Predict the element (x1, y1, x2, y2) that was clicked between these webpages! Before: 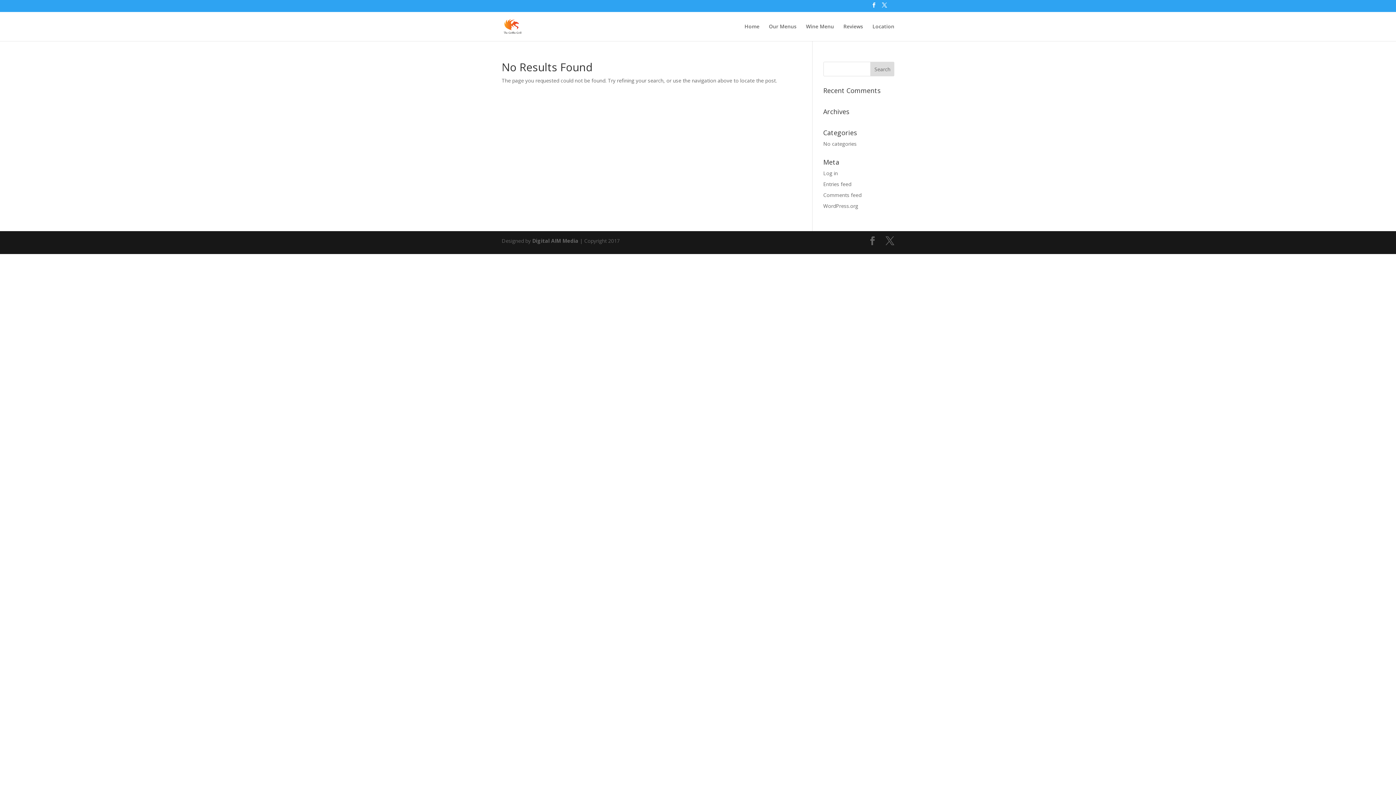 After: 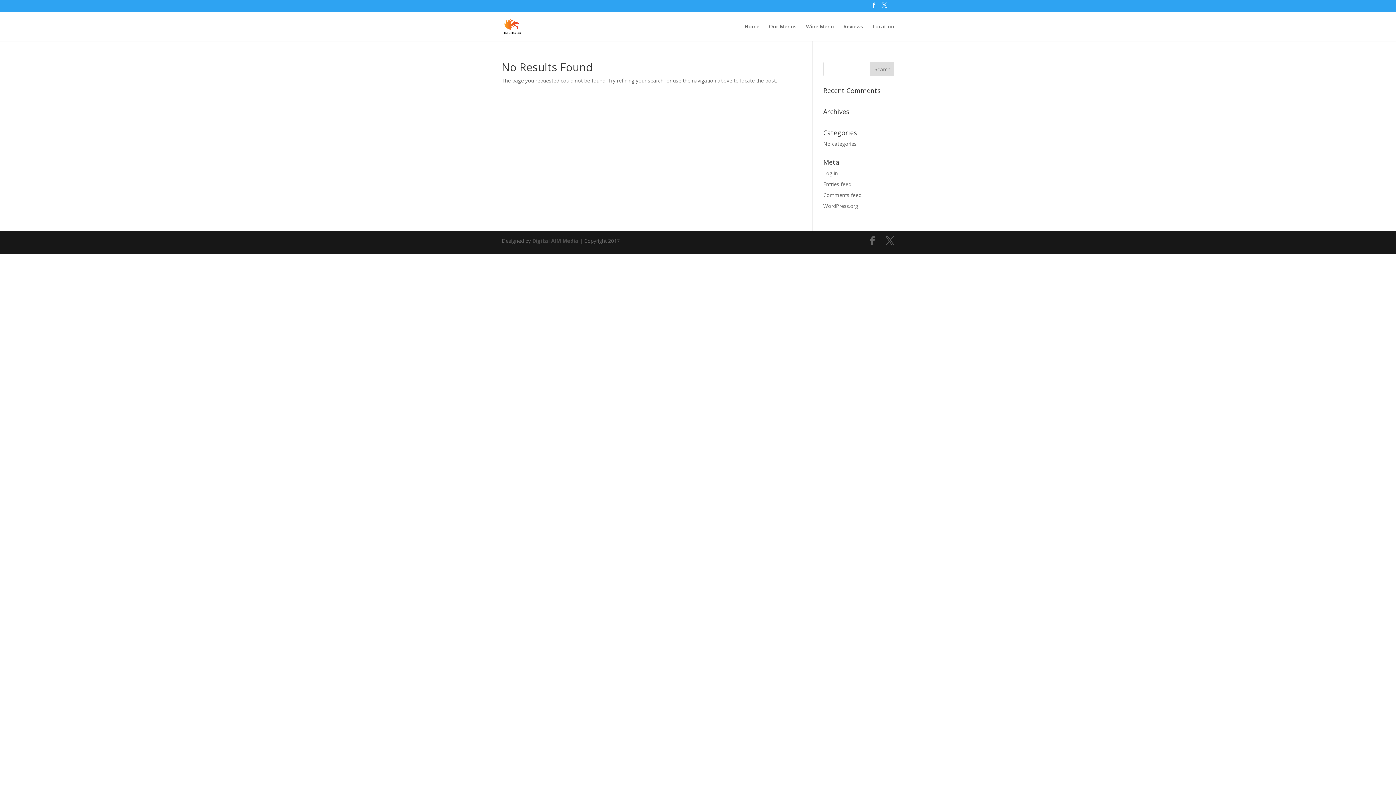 Action: bbox: (532, 237, 578, 244) label: Digital AIM Media